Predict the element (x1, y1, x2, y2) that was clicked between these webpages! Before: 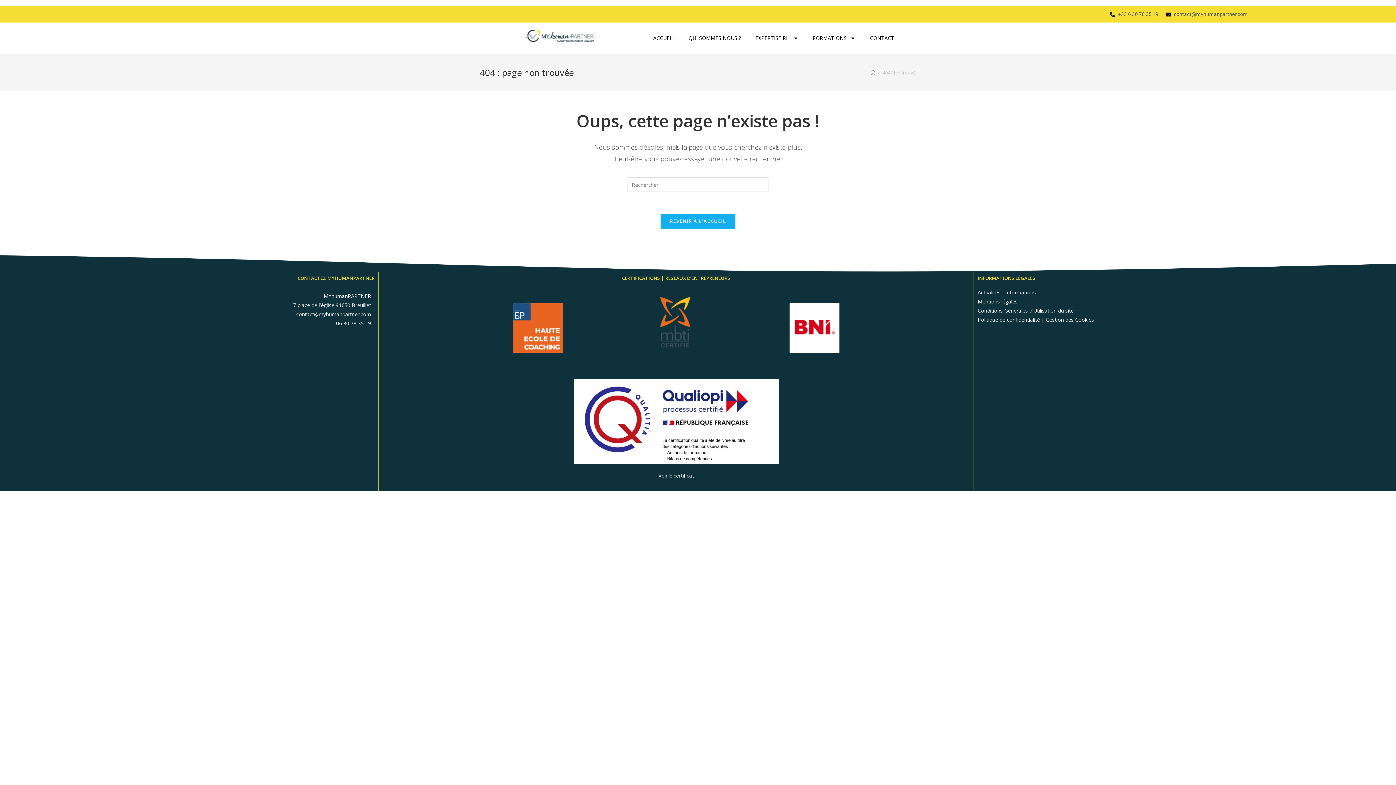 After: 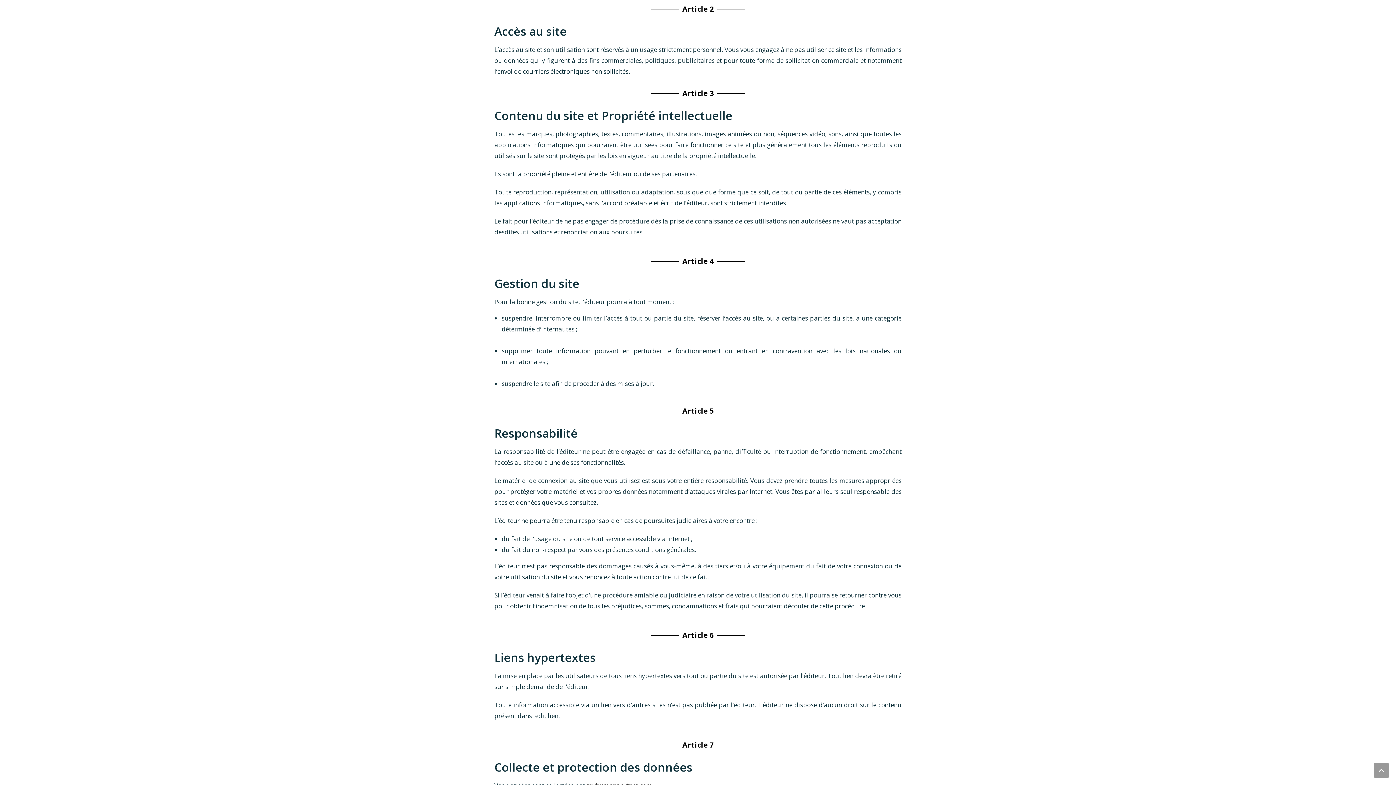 Action: bbox: (977, 306, 1388, 315) label: Conditions Générales d'Utilisation du site